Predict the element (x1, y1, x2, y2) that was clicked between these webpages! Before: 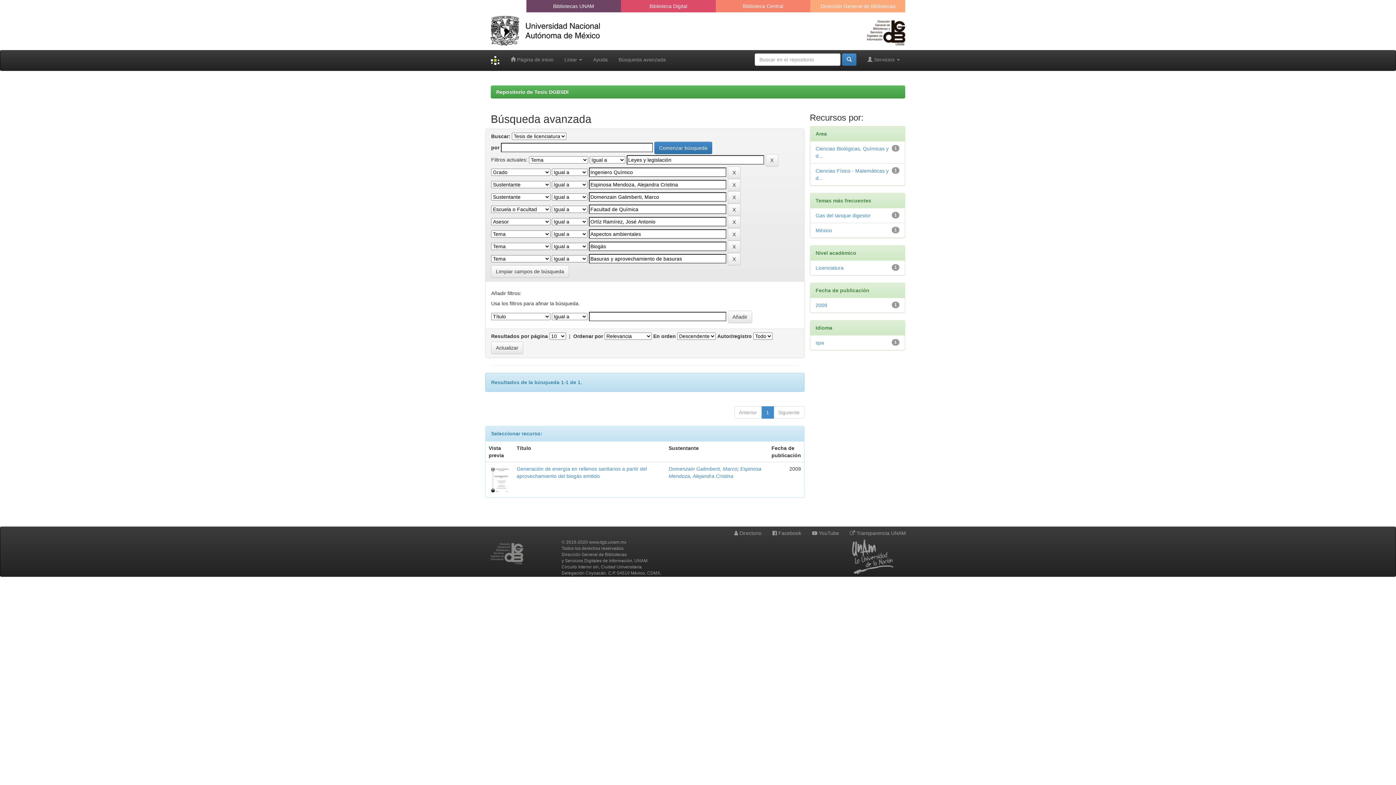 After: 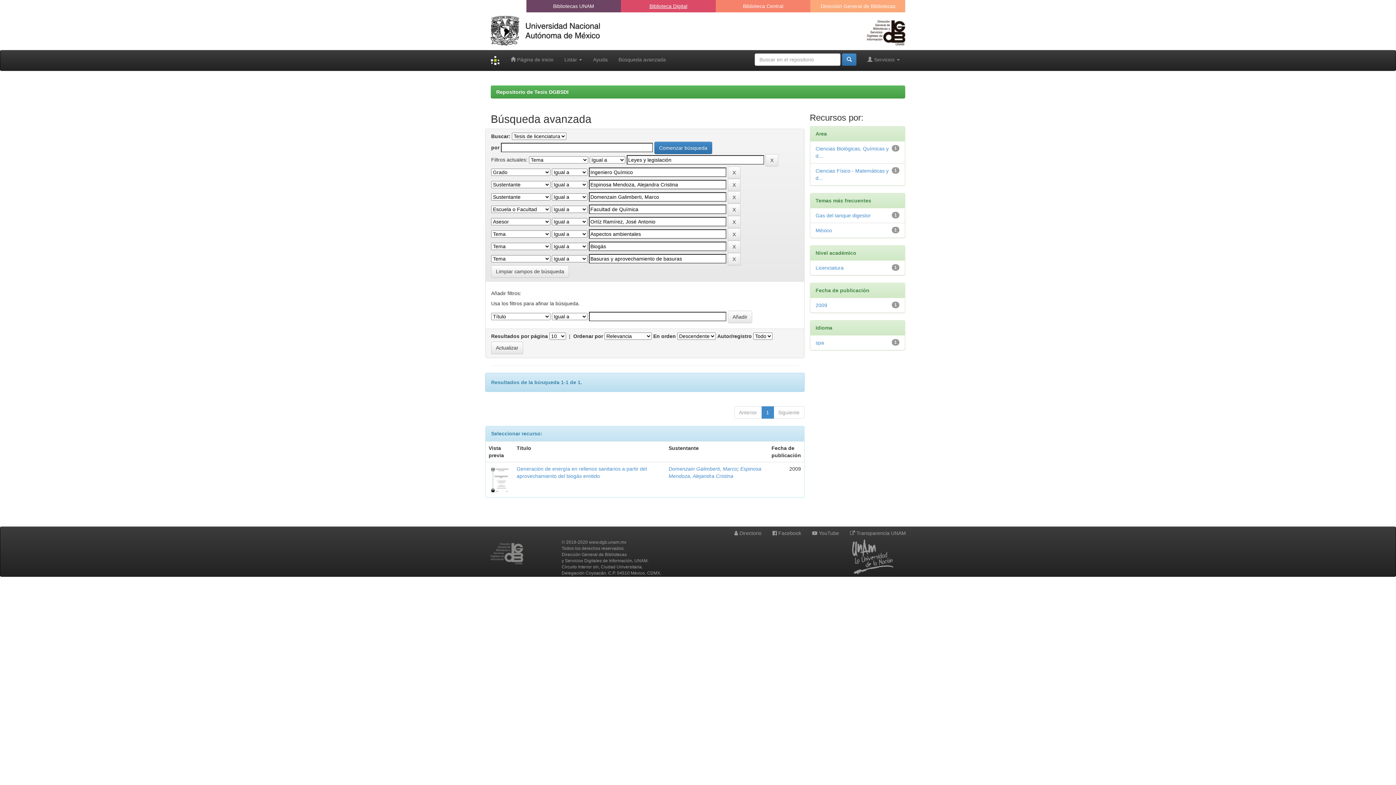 Action: label: Biblioteca Digital bbox: (644, 0, 692, 12)